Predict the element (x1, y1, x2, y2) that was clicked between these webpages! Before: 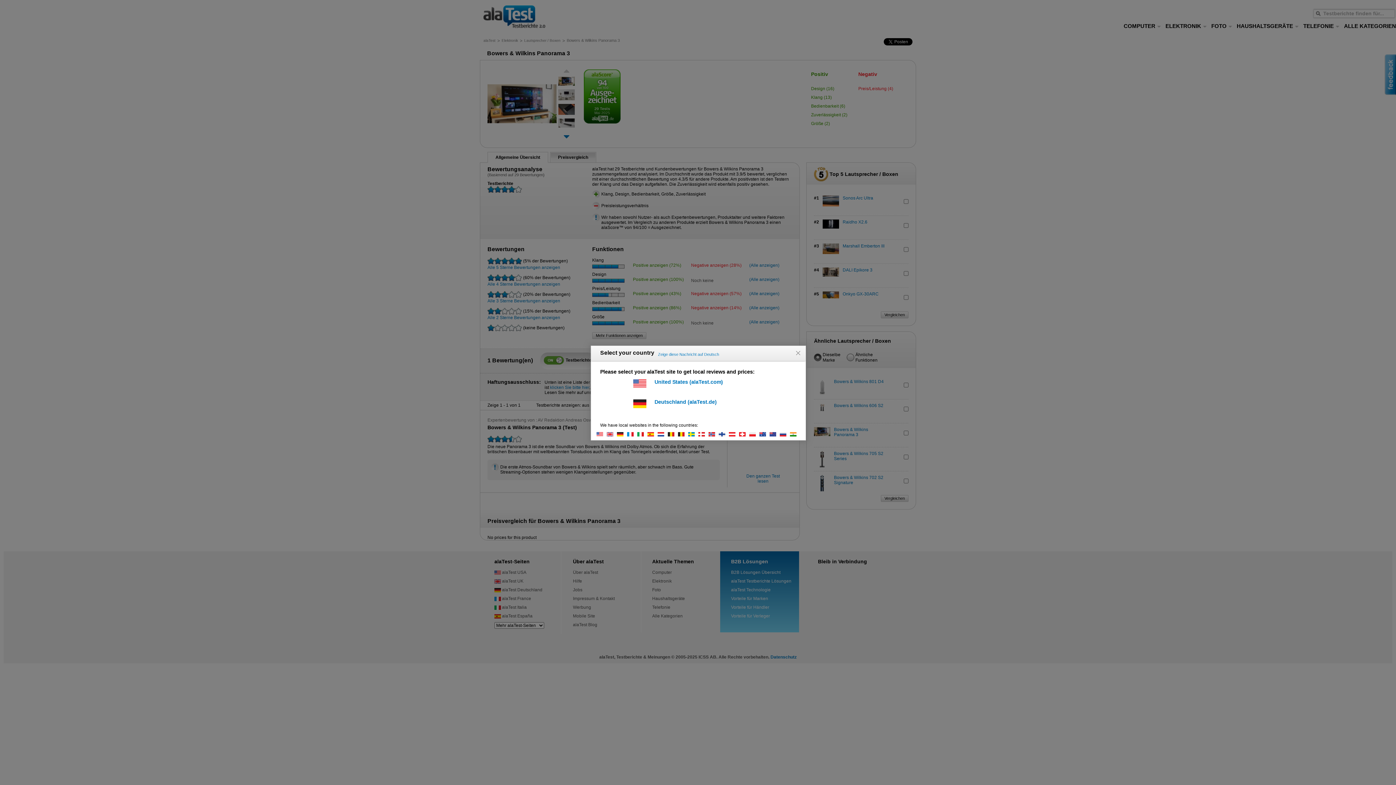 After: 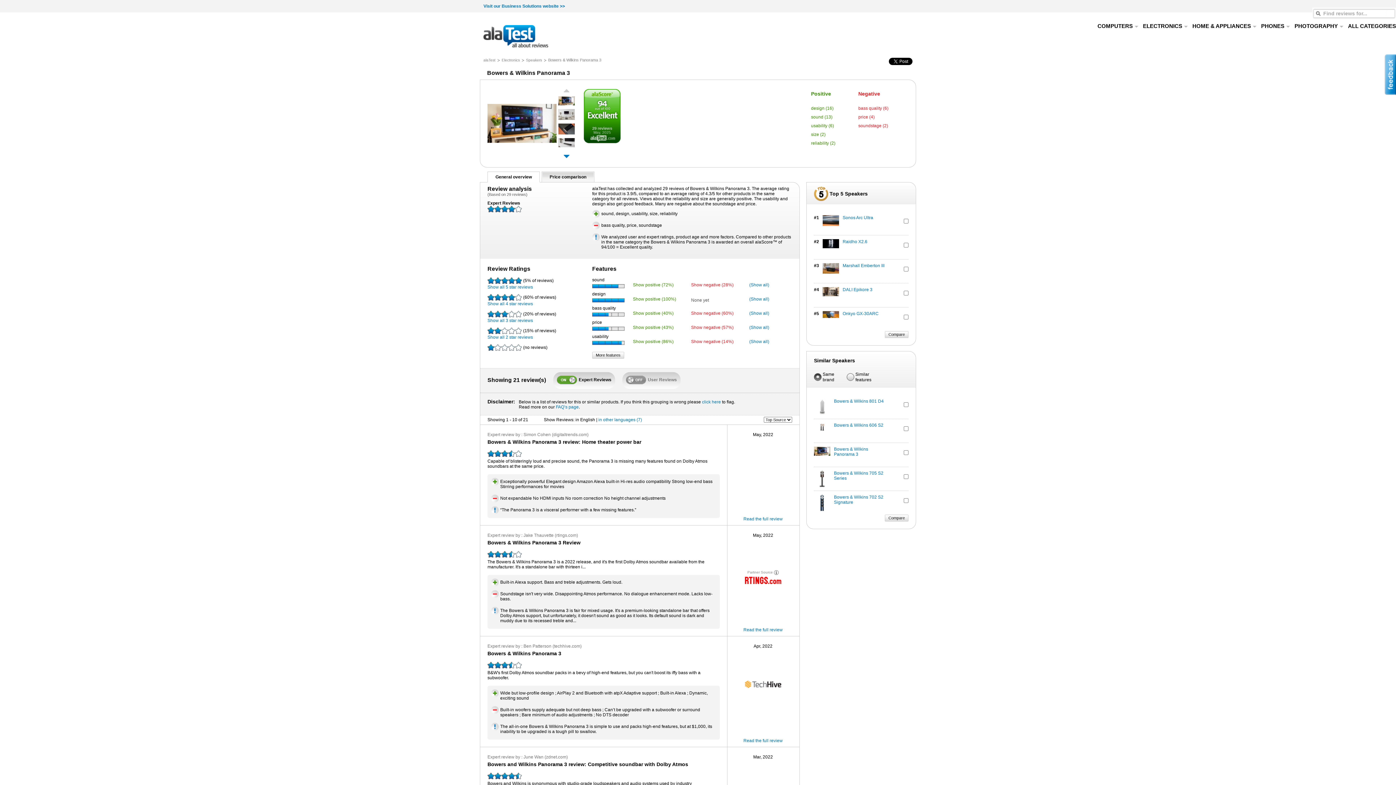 Action: bbox: (596, 375, 800, 395) label:  United States (alaTest.com)